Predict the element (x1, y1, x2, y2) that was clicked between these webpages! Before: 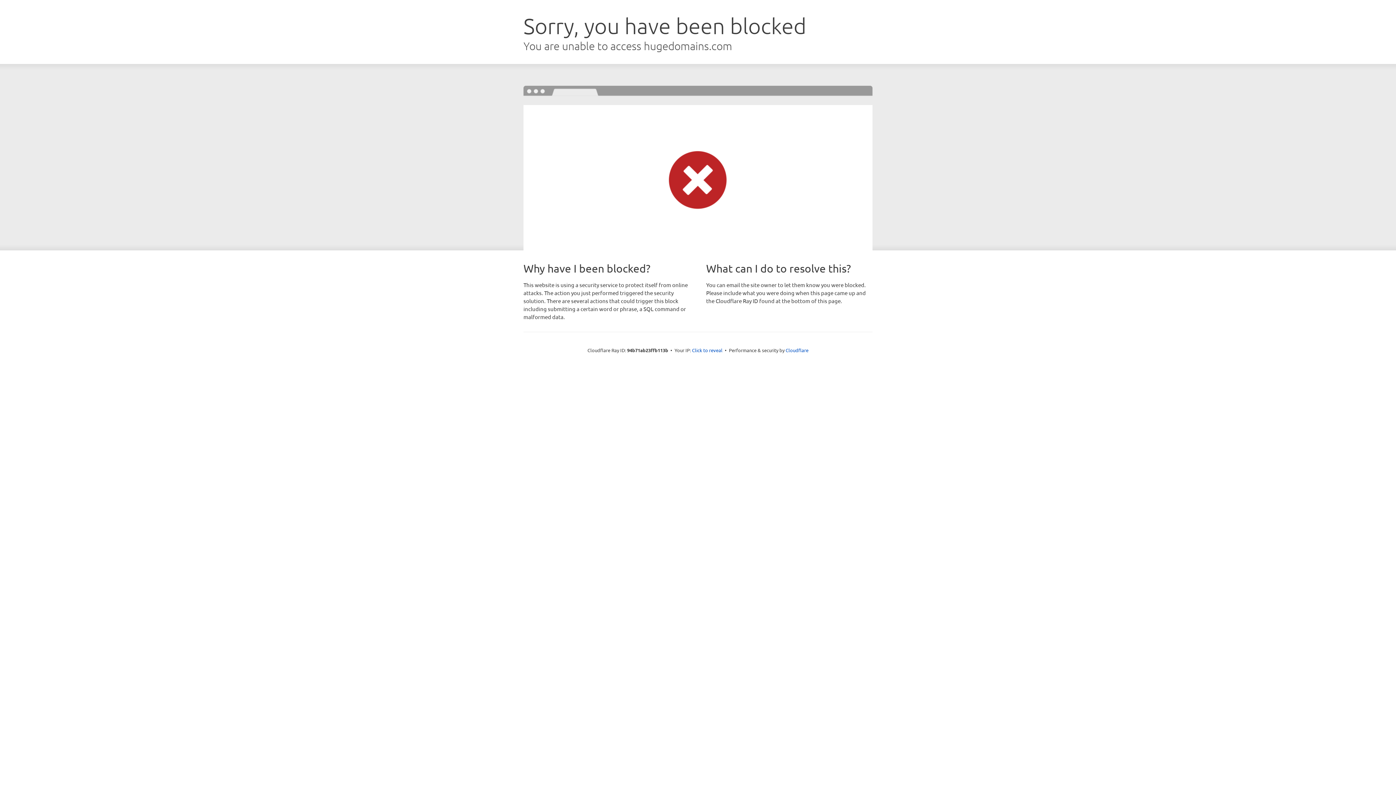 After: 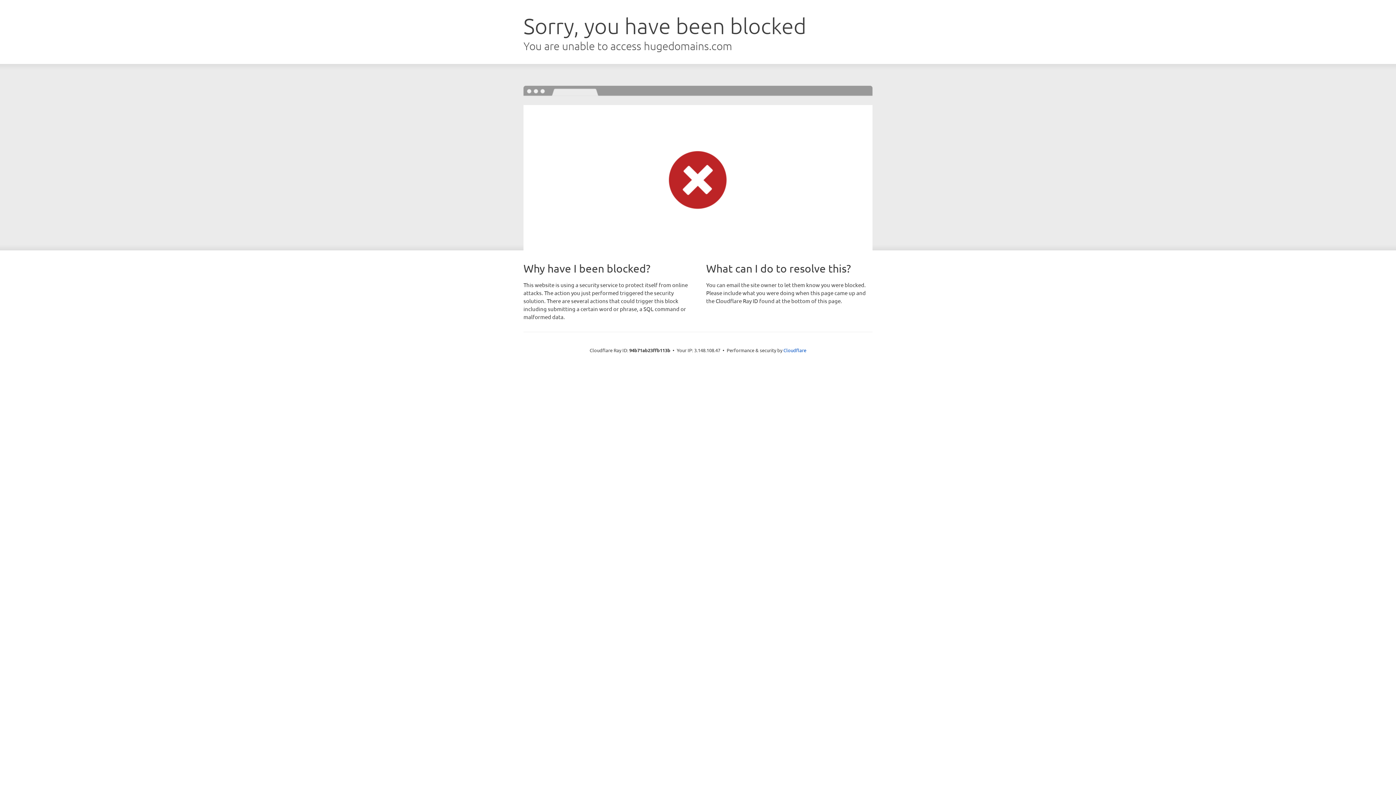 Action: label: Click to reveal bbox: (692, 346, 722, 353)